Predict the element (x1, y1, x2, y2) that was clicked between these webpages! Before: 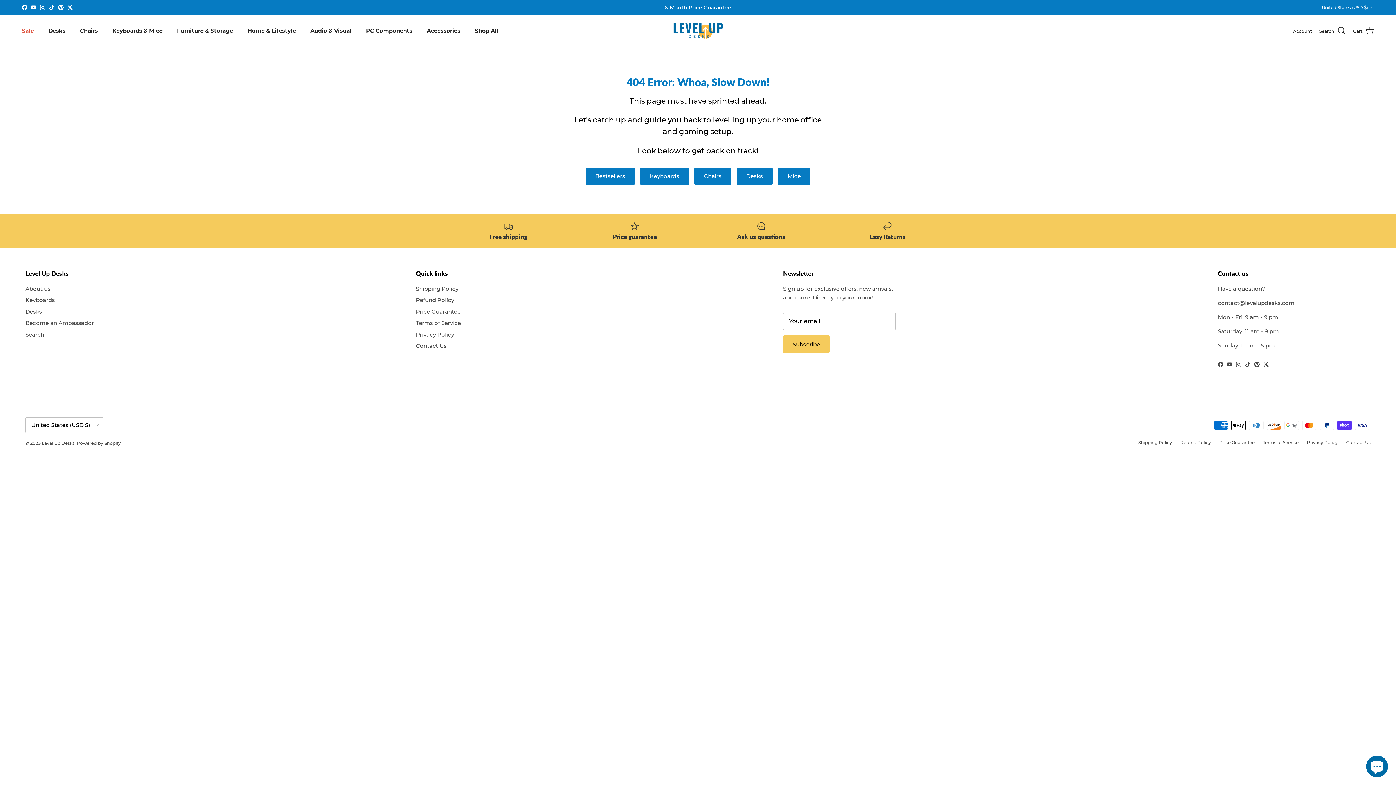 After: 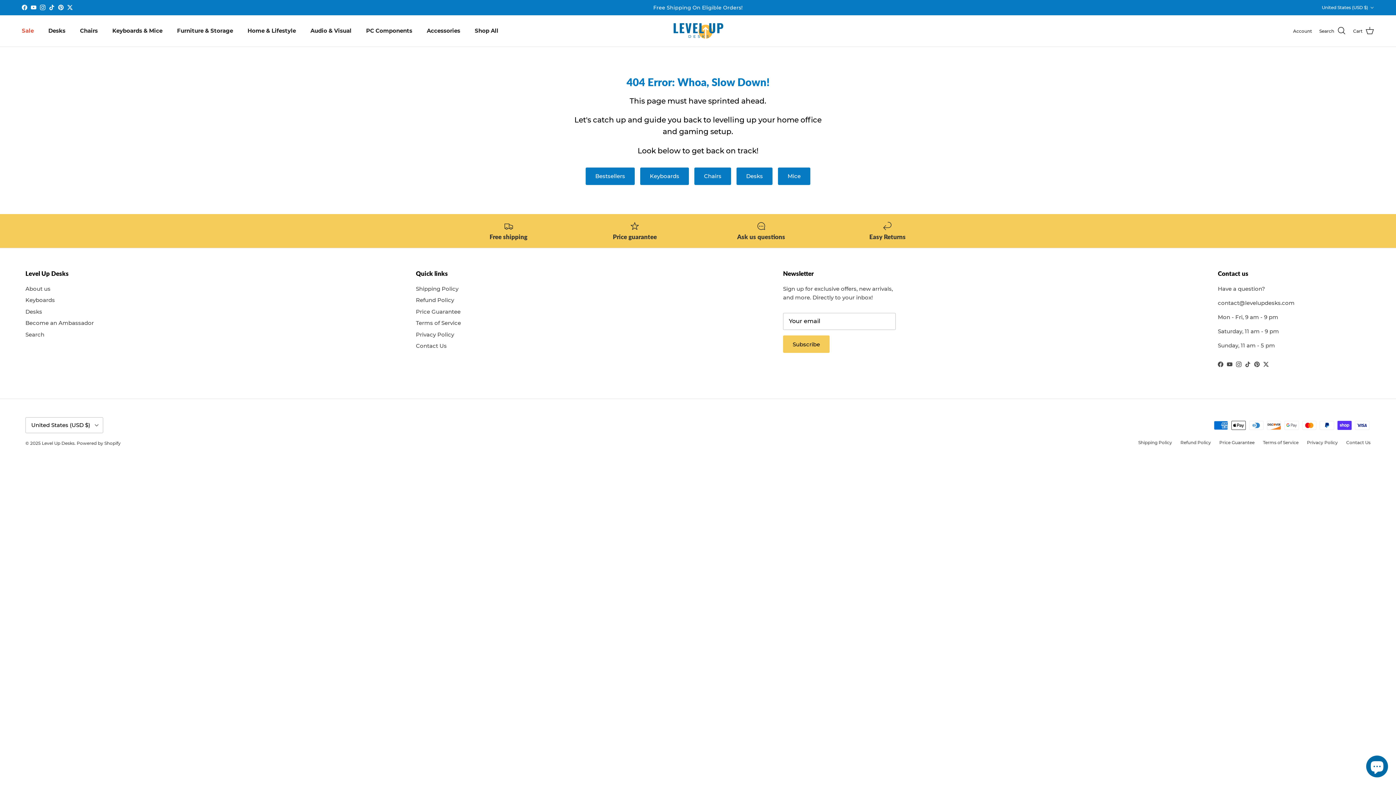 Action: bbox: (21, 4, 27, 10) label: Facebook